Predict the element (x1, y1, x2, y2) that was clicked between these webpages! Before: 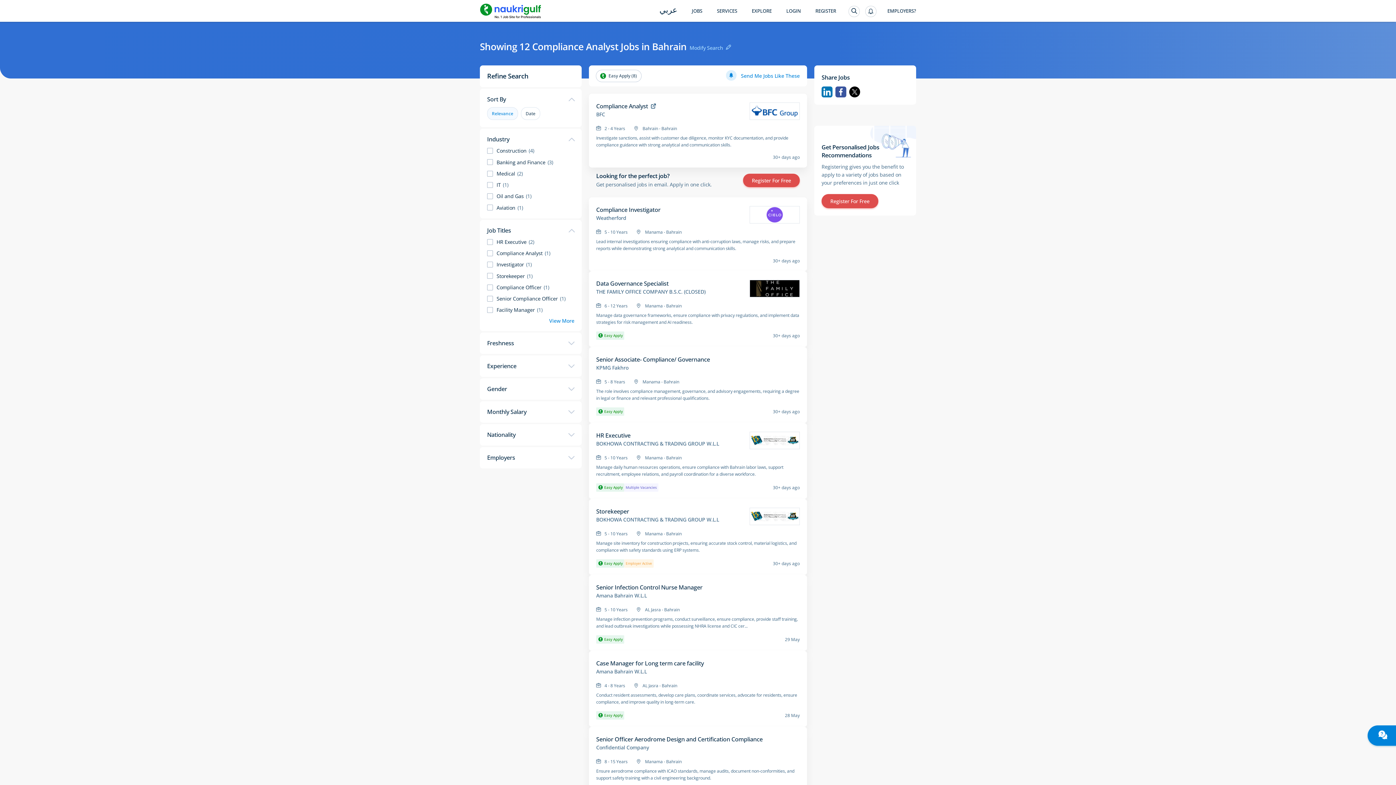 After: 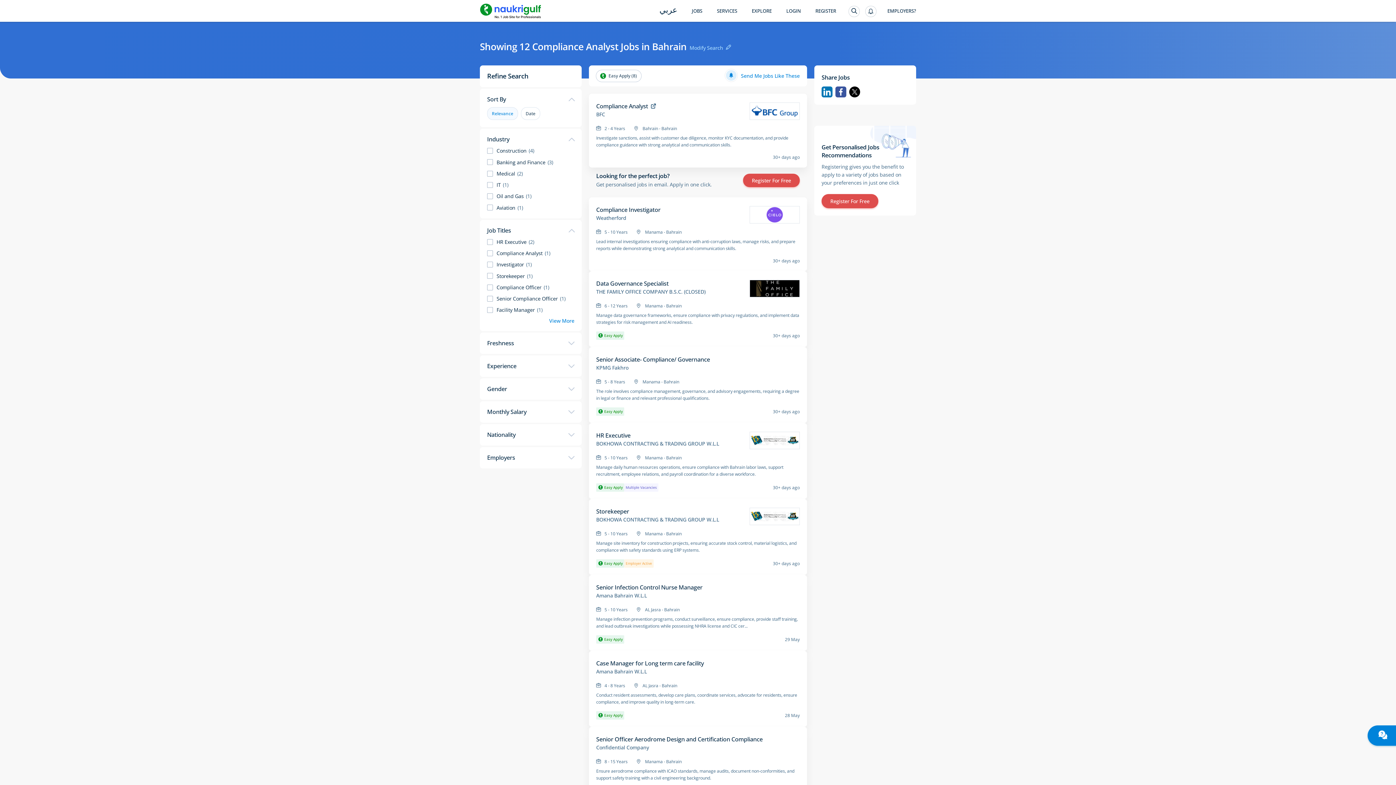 Action: label: Linkedin bbox: (821, 86, 832, 97)